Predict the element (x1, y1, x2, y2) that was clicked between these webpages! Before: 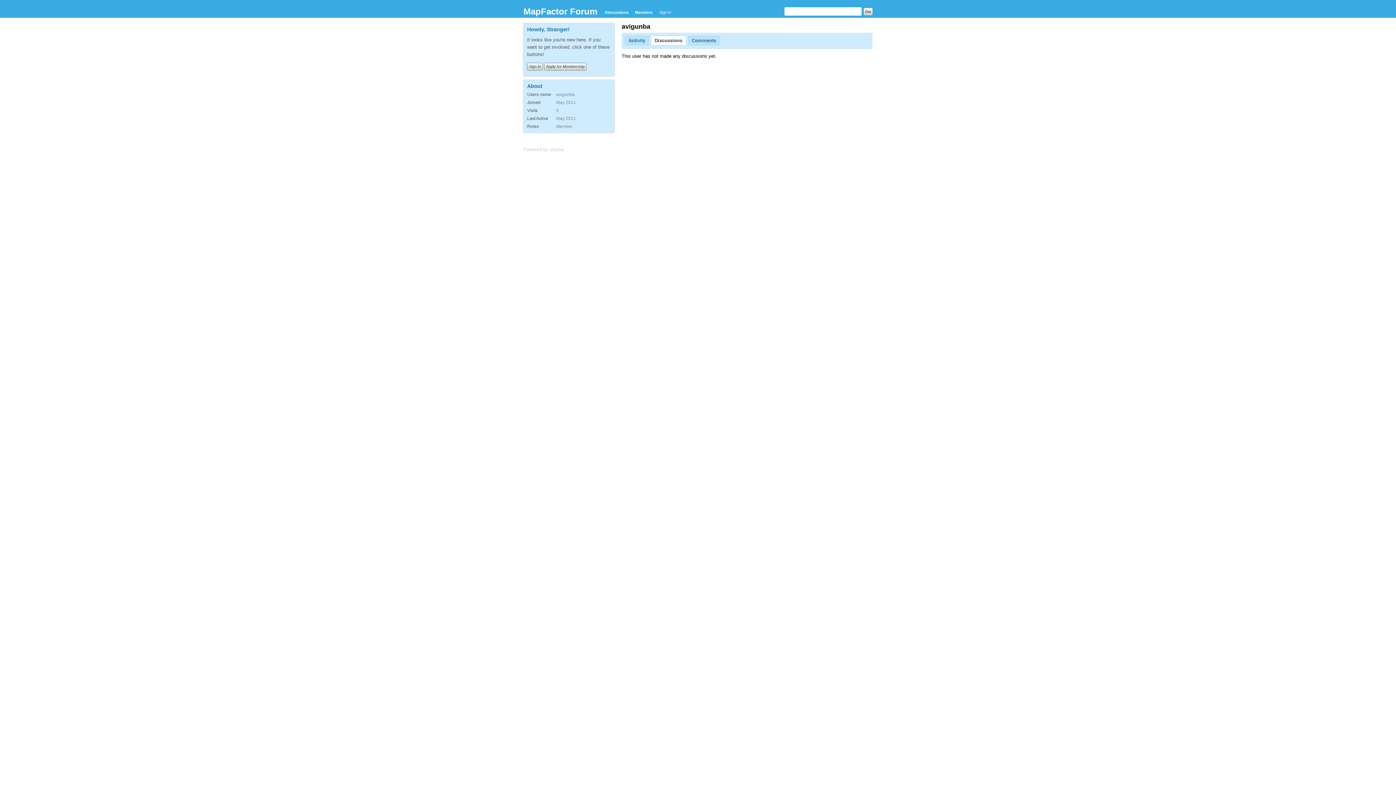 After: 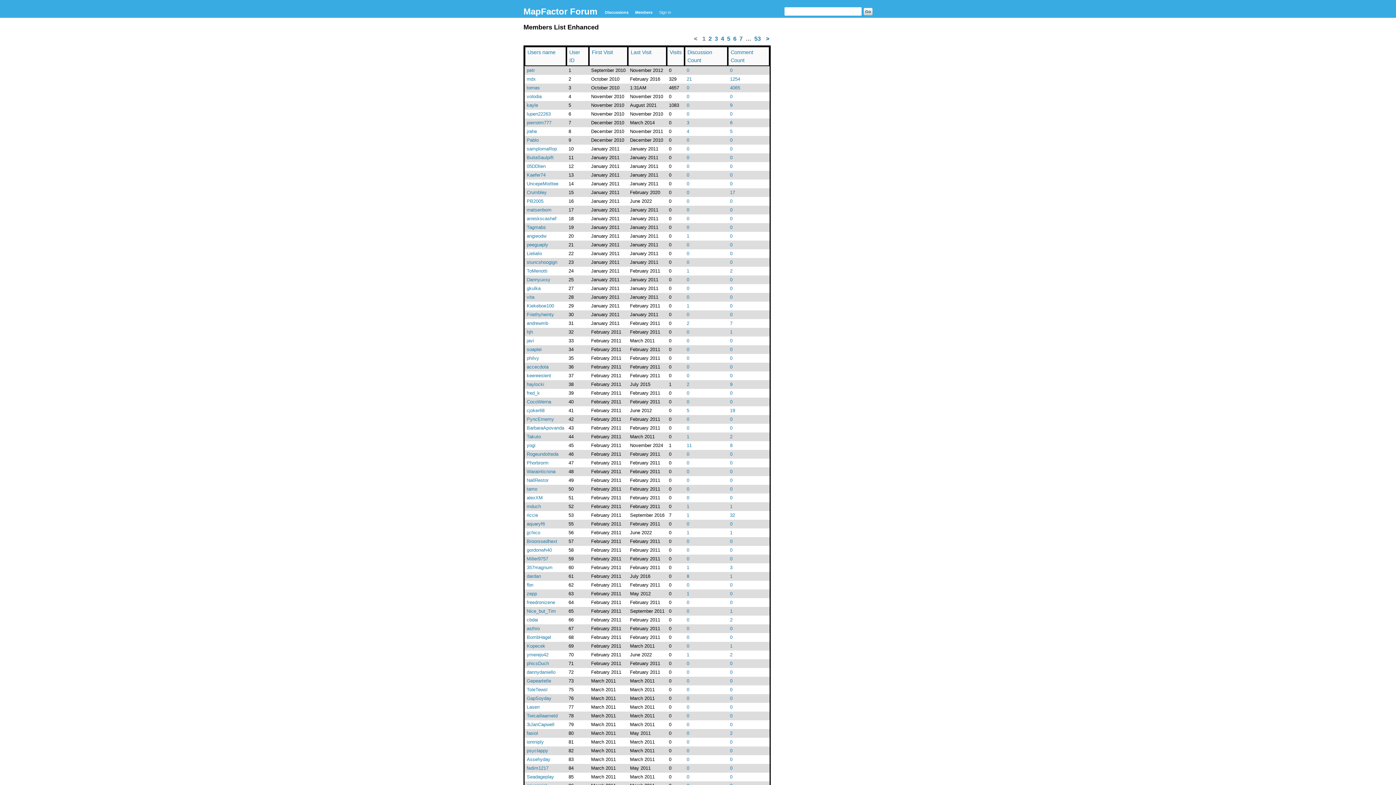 Action: bbox: (632, 7, 655, 17) label: Members